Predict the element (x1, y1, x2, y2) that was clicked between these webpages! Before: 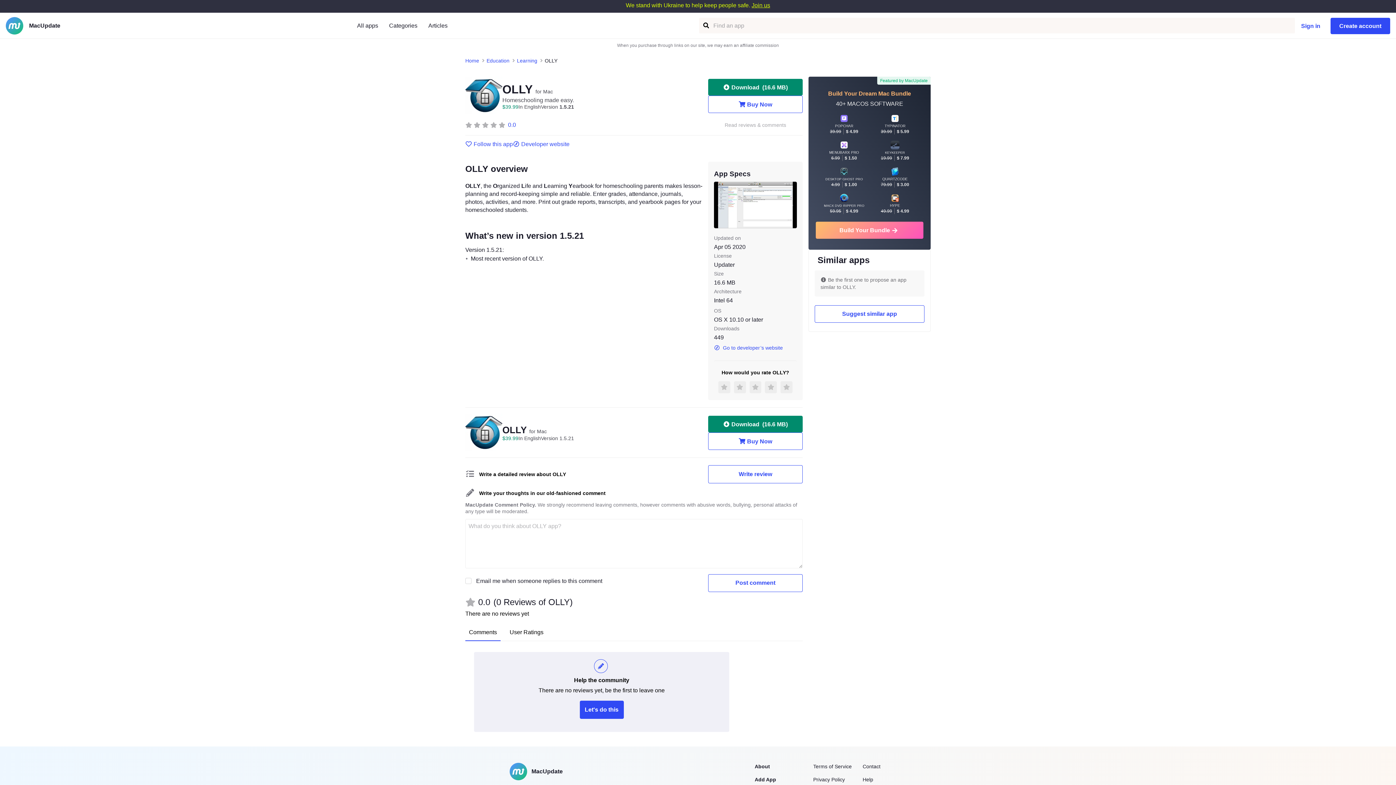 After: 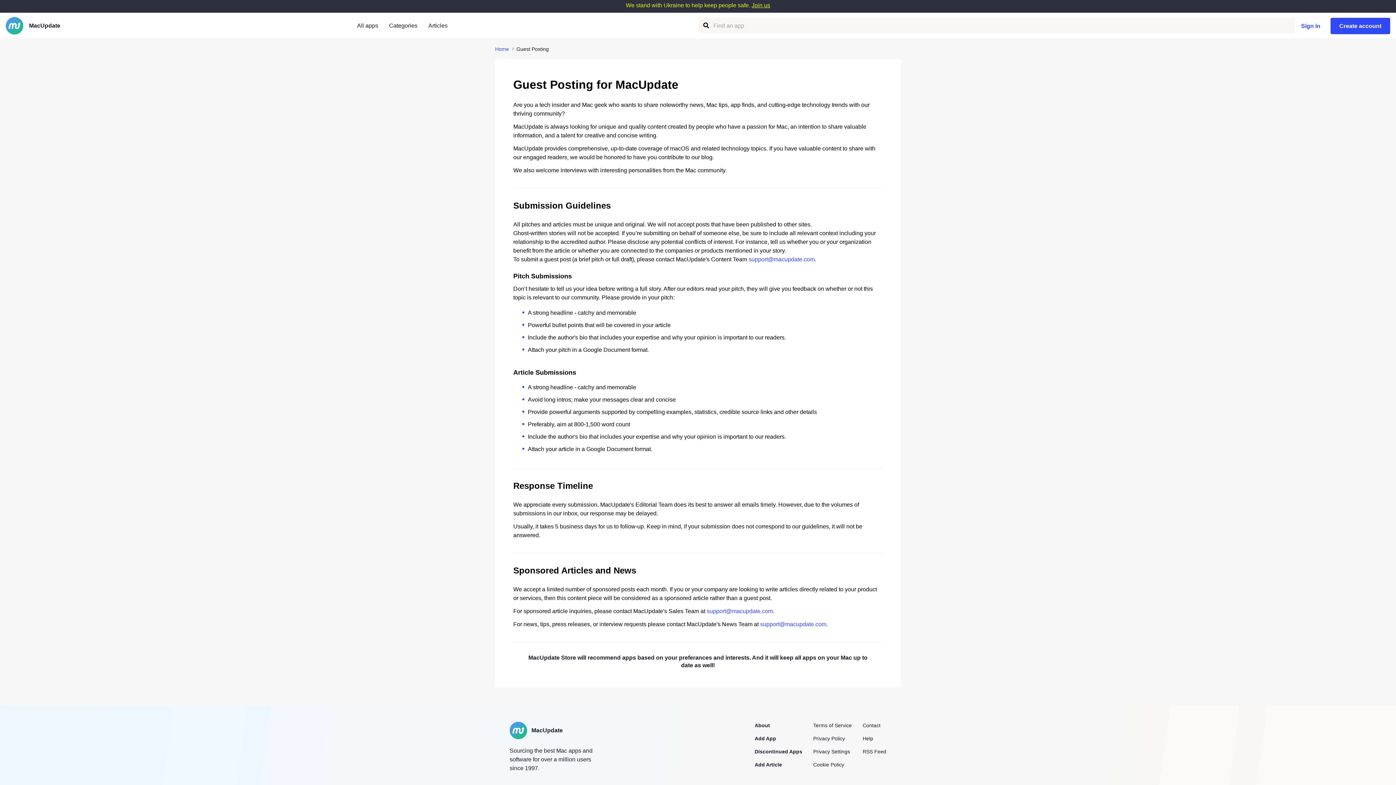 Action: bbox: (862, 763, 880, 770) label: Contact